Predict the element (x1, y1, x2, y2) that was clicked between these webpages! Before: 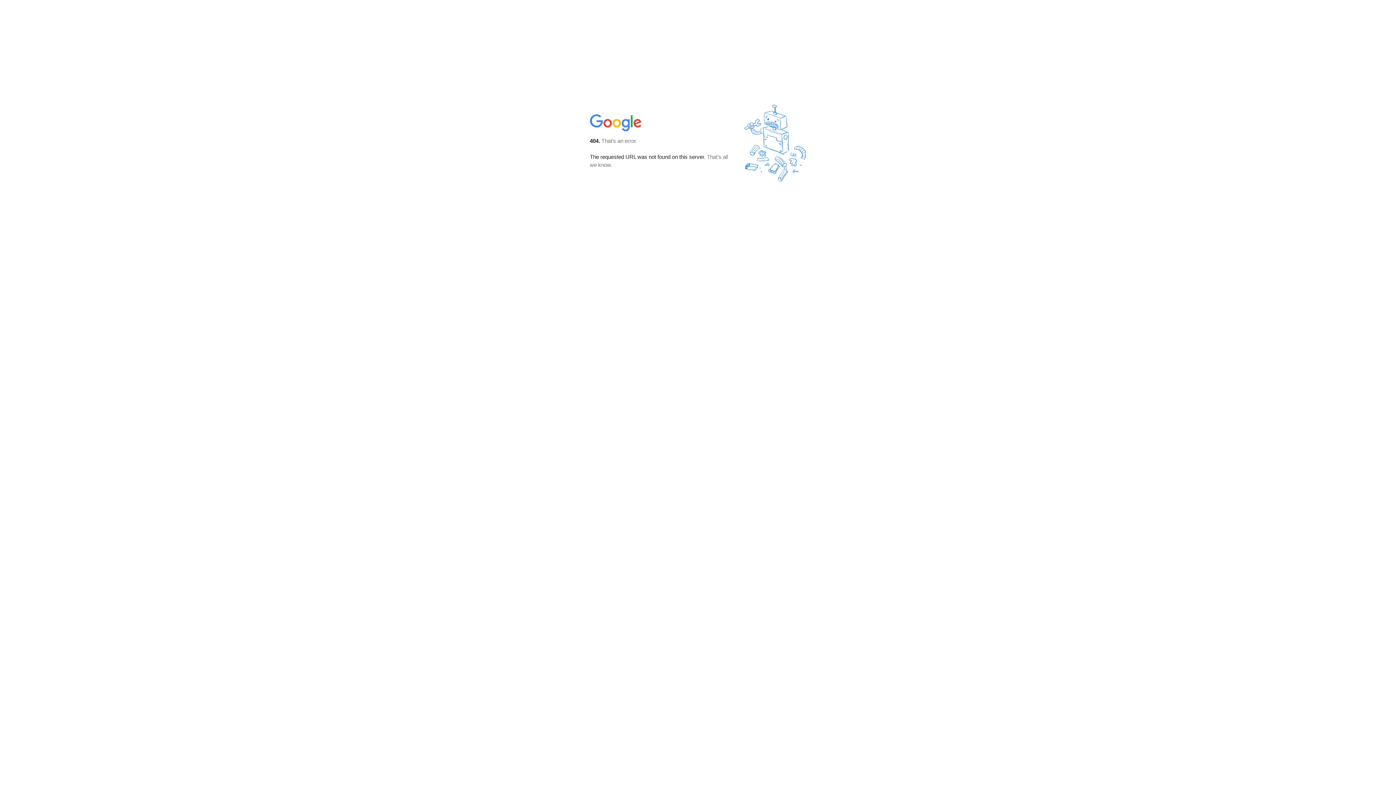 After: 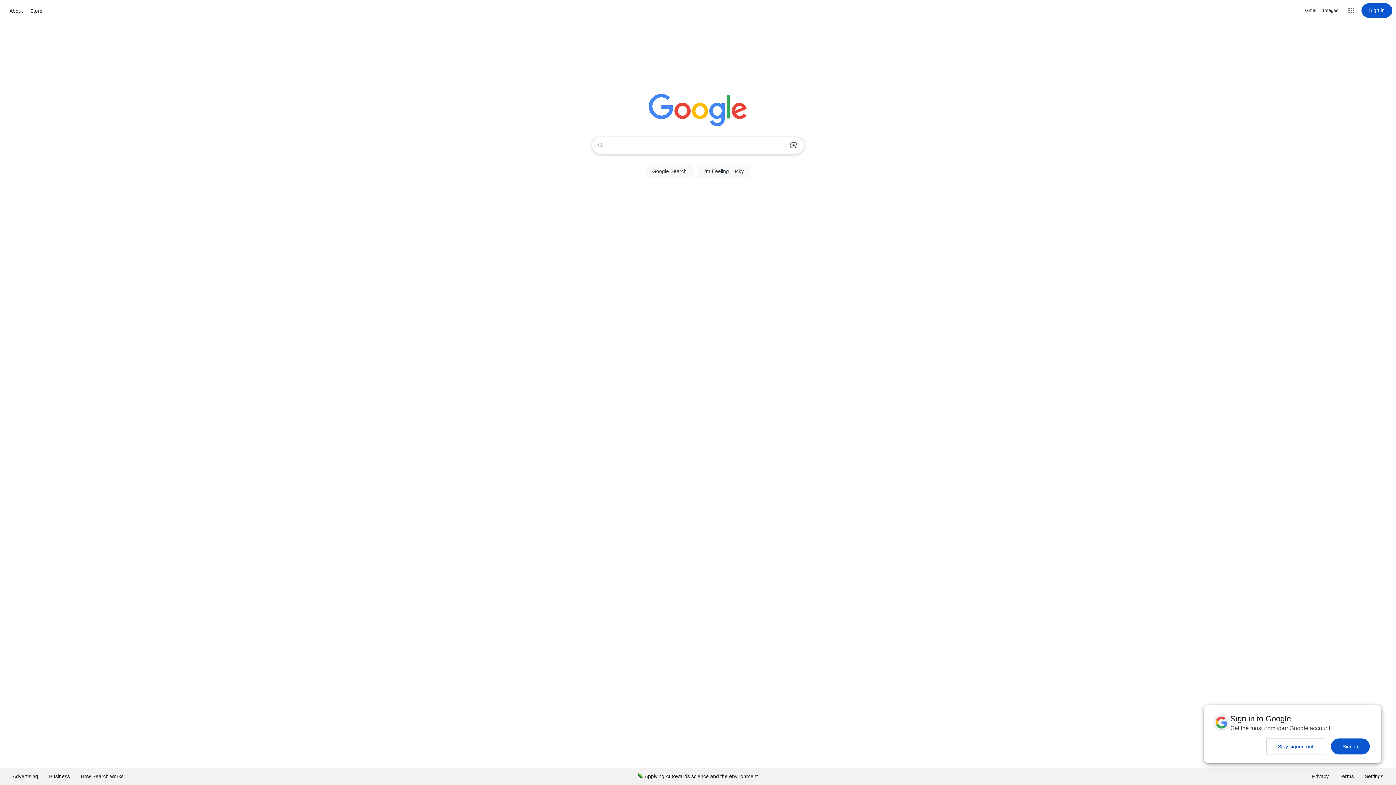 Action: bbox: (590, 127, 642, 134)